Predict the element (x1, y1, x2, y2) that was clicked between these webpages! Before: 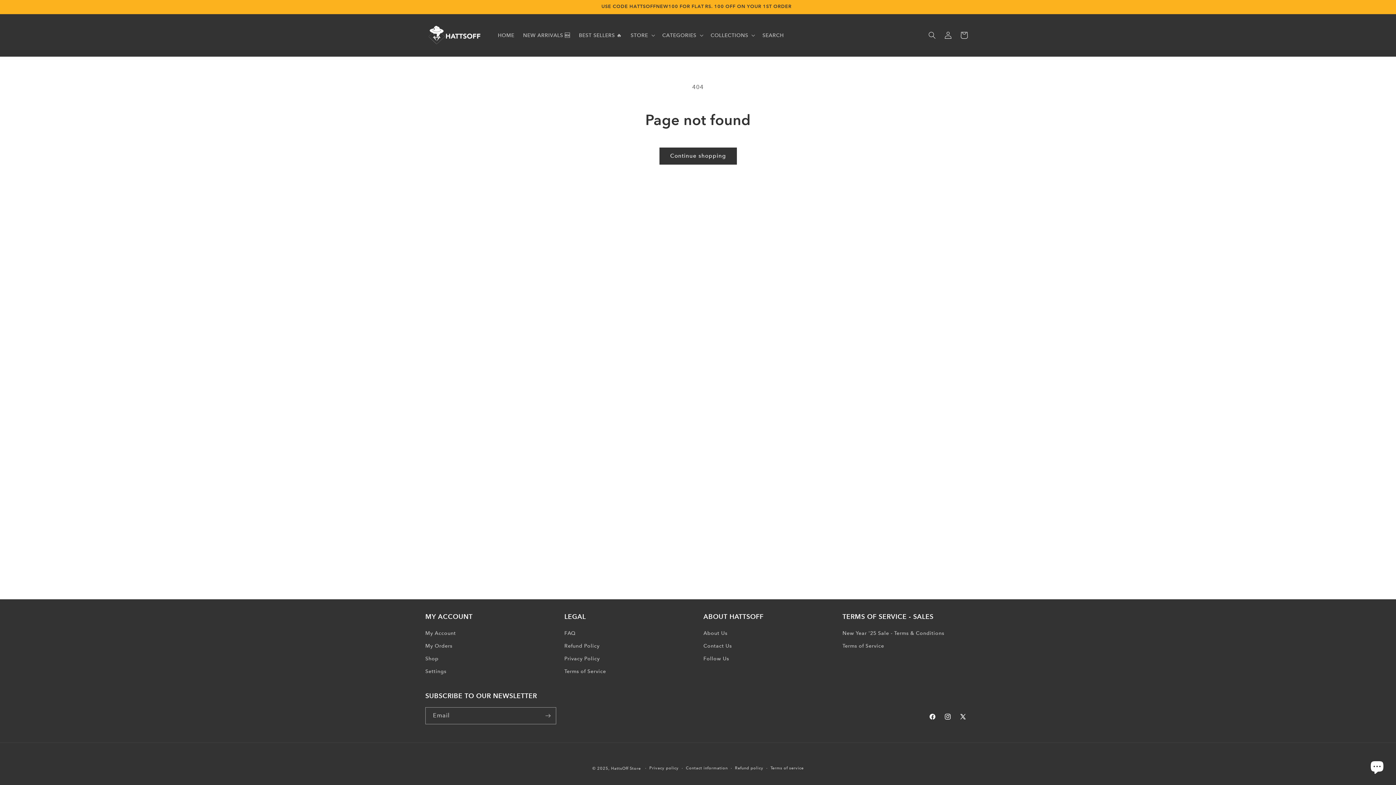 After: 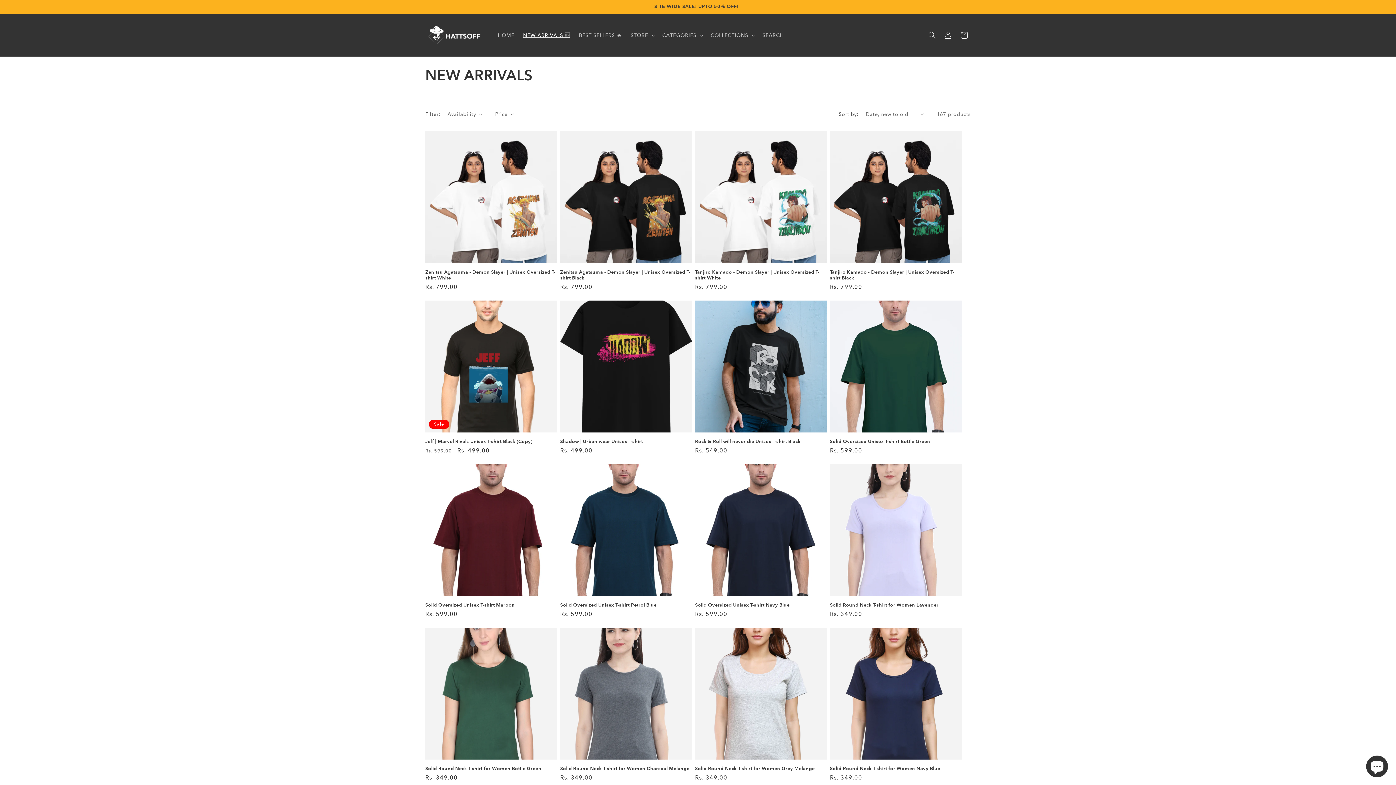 Action: label: NEW ARRIVALS 🆕 bbox: (518, 27, 574, 42)